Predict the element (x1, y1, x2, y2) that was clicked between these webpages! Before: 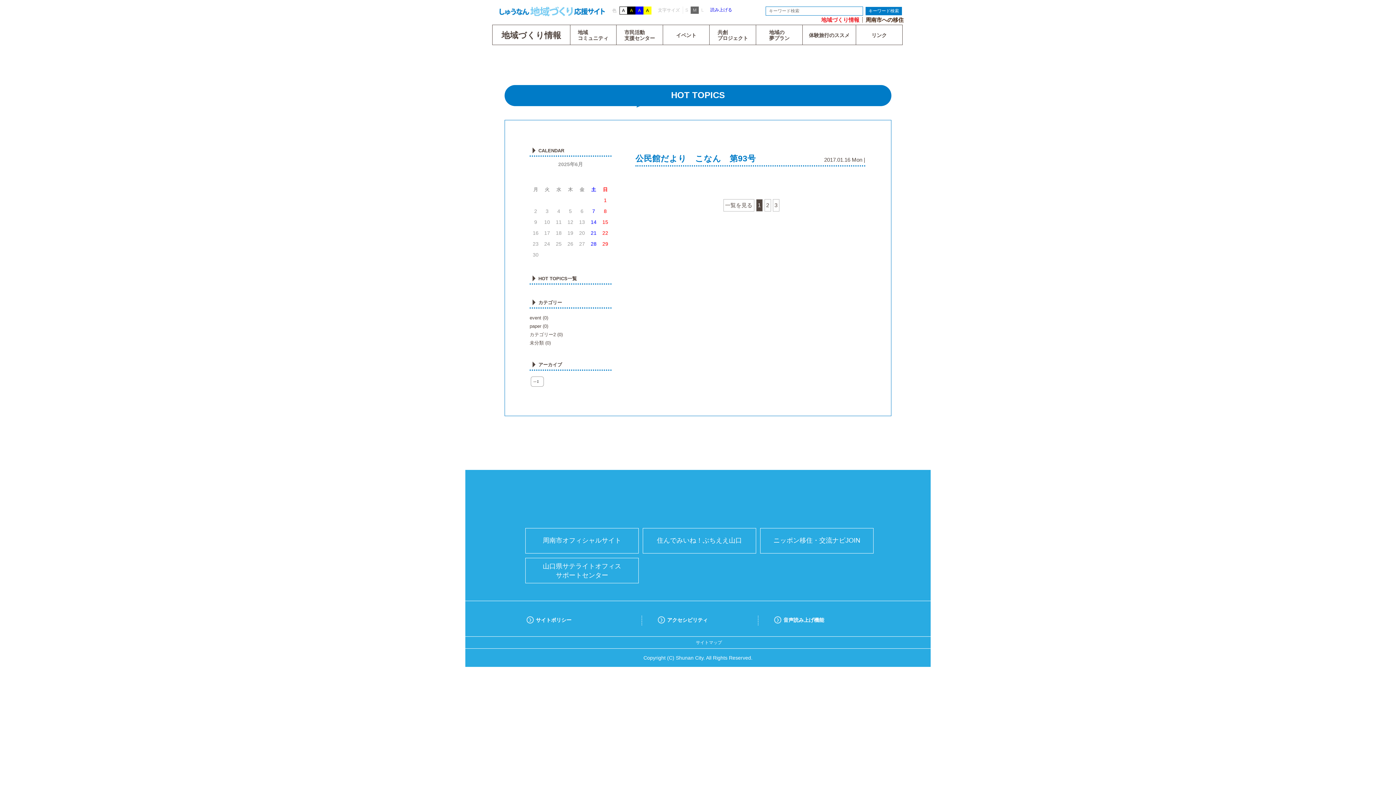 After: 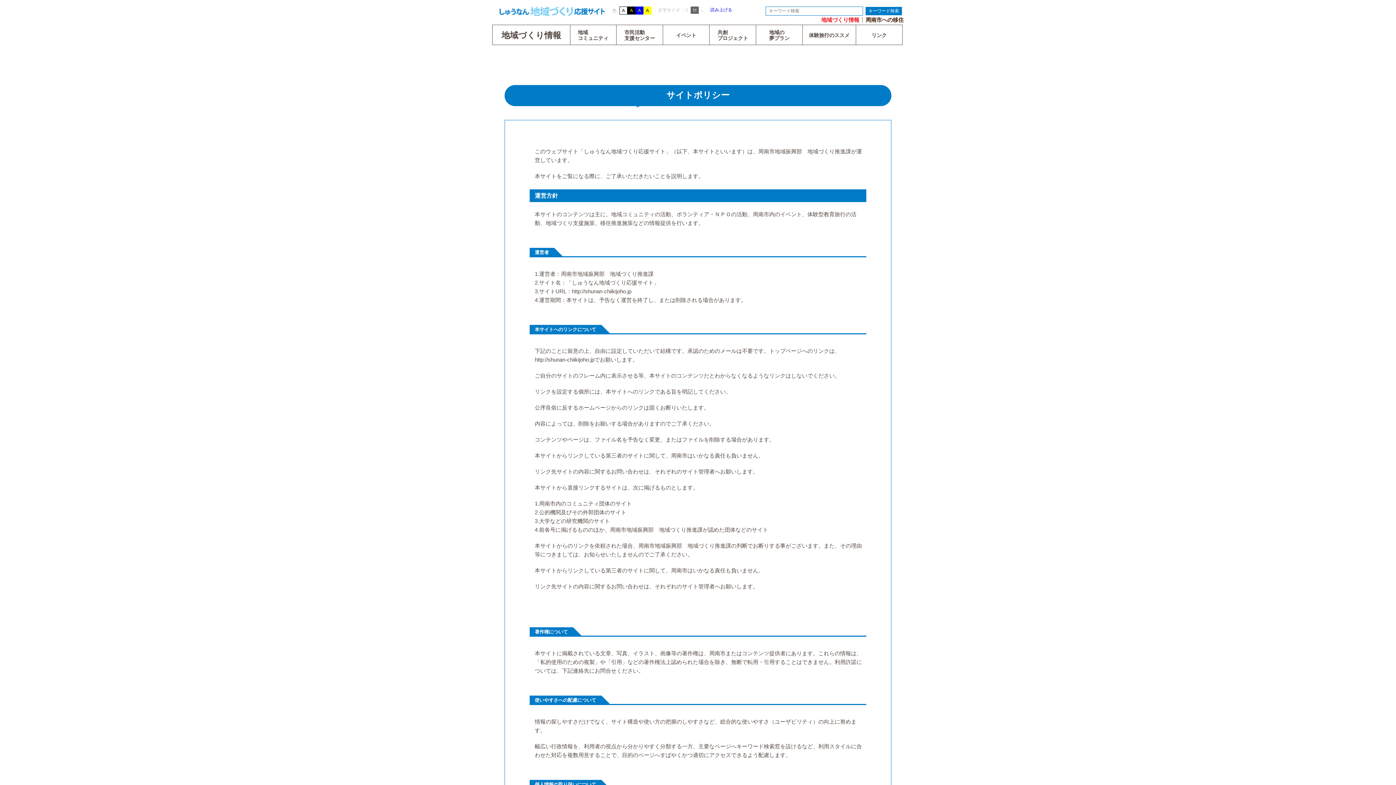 Action: label: サイトポリシー bbox: (536, 617, 571, 623)